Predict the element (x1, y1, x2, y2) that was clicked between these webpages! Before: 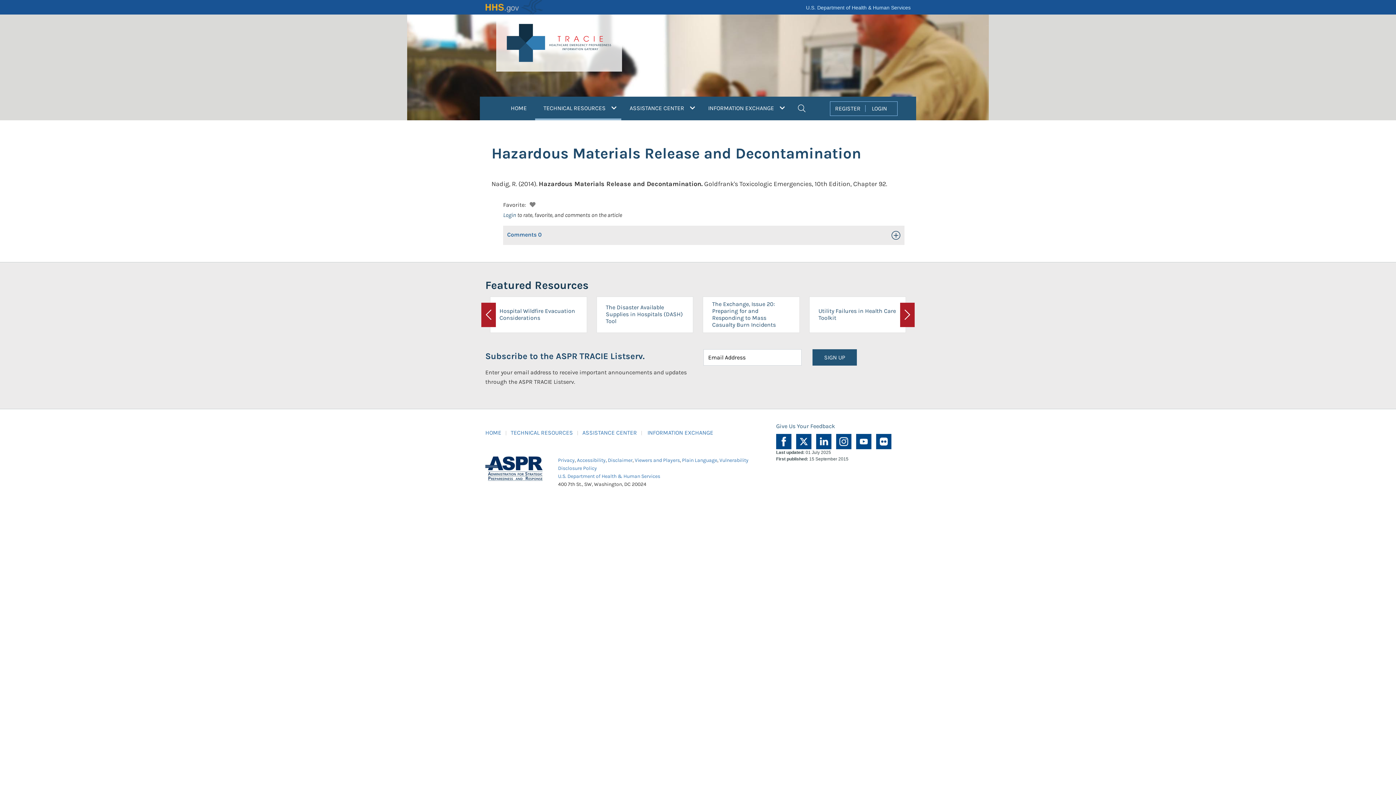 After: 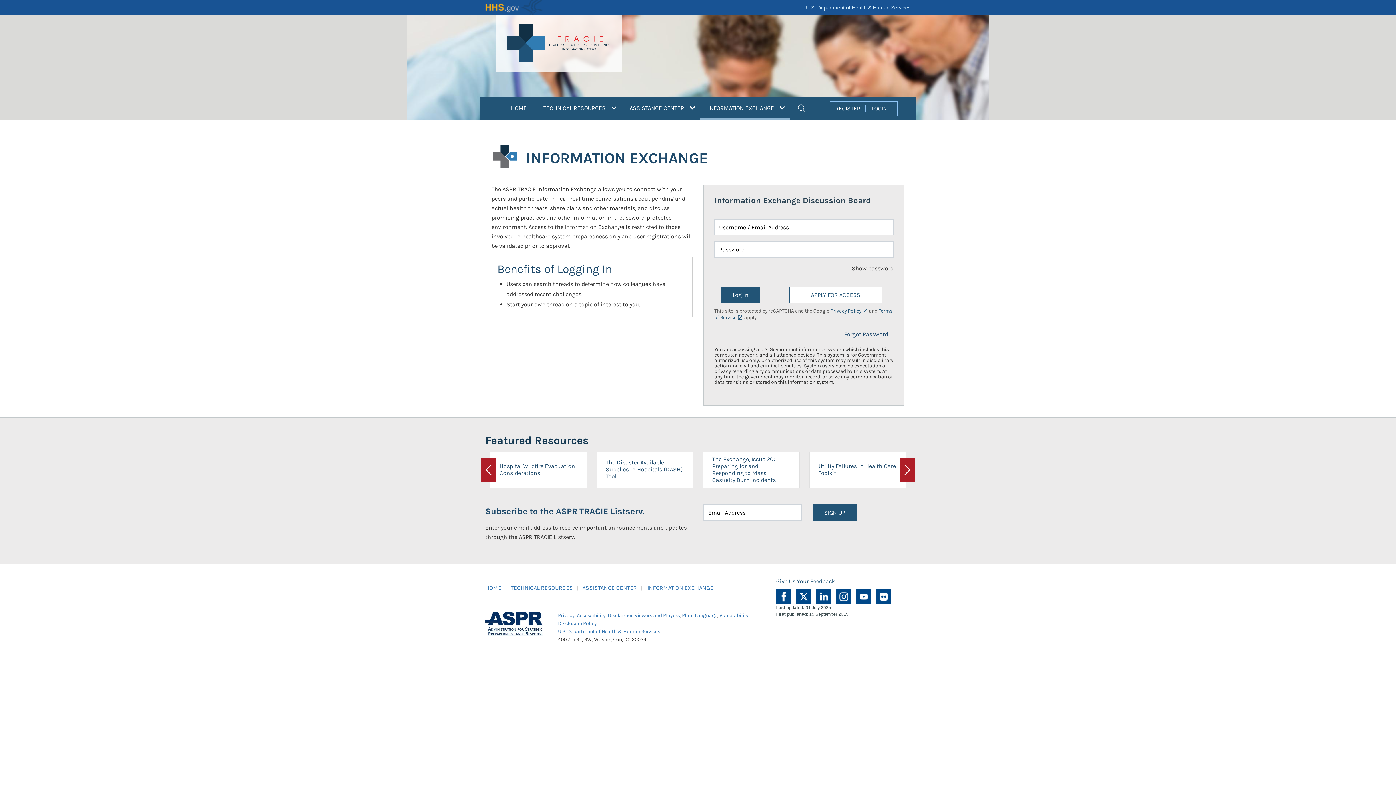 Action: label: INFORMATION EXCHANGE  bbox: (700, 96, 789, 118)